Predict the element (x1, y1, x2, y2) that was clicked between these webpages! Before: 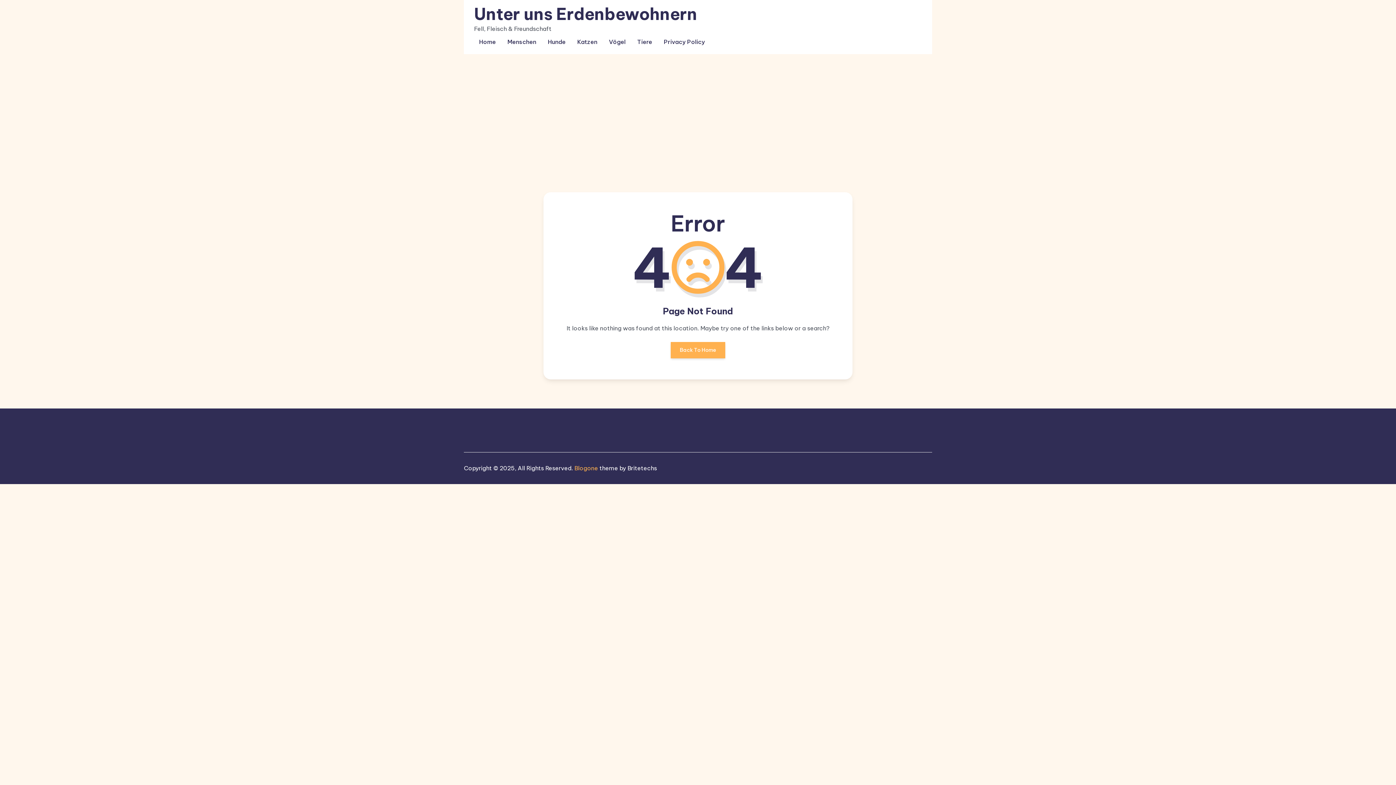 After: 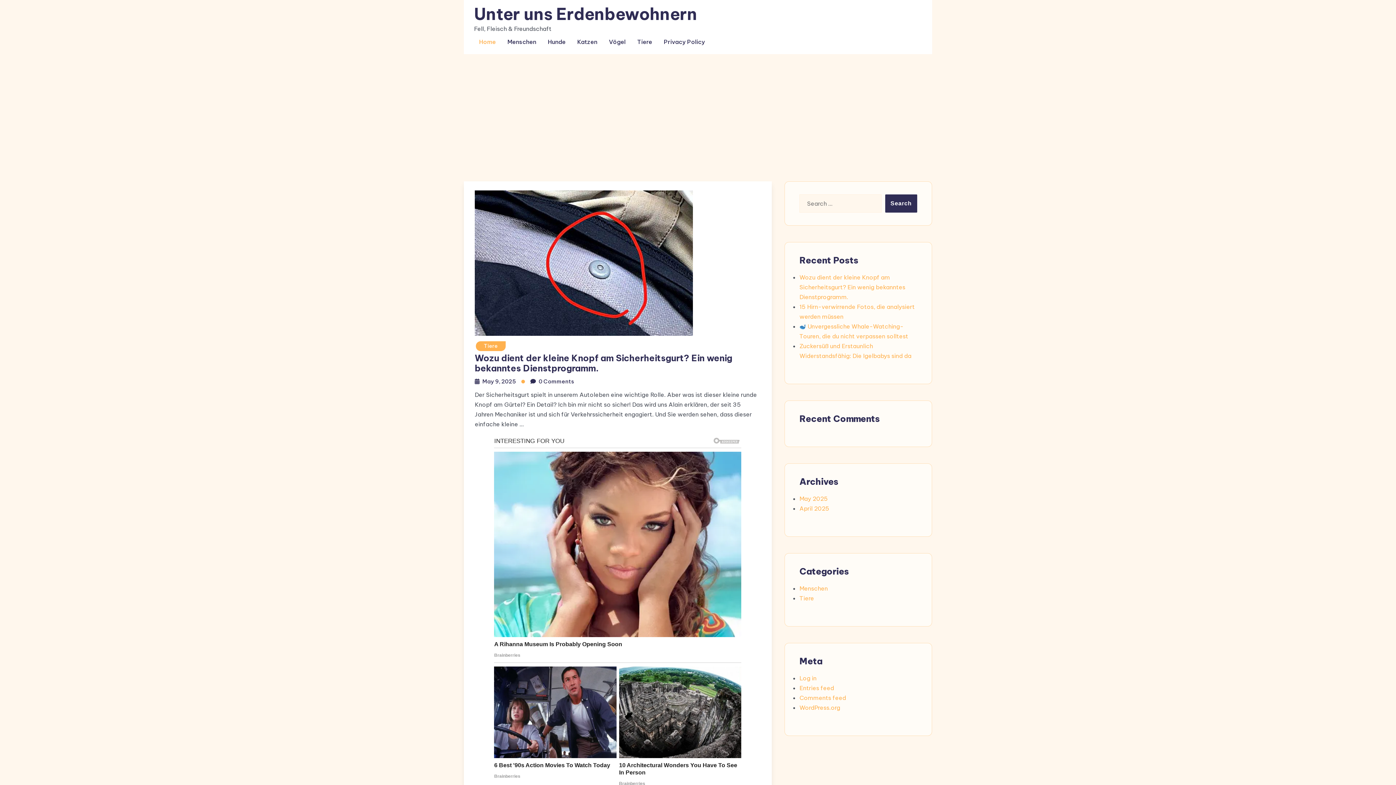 Action: label: Unter uns Erdenbewohnern bbox: (474, 3, 697, 24)